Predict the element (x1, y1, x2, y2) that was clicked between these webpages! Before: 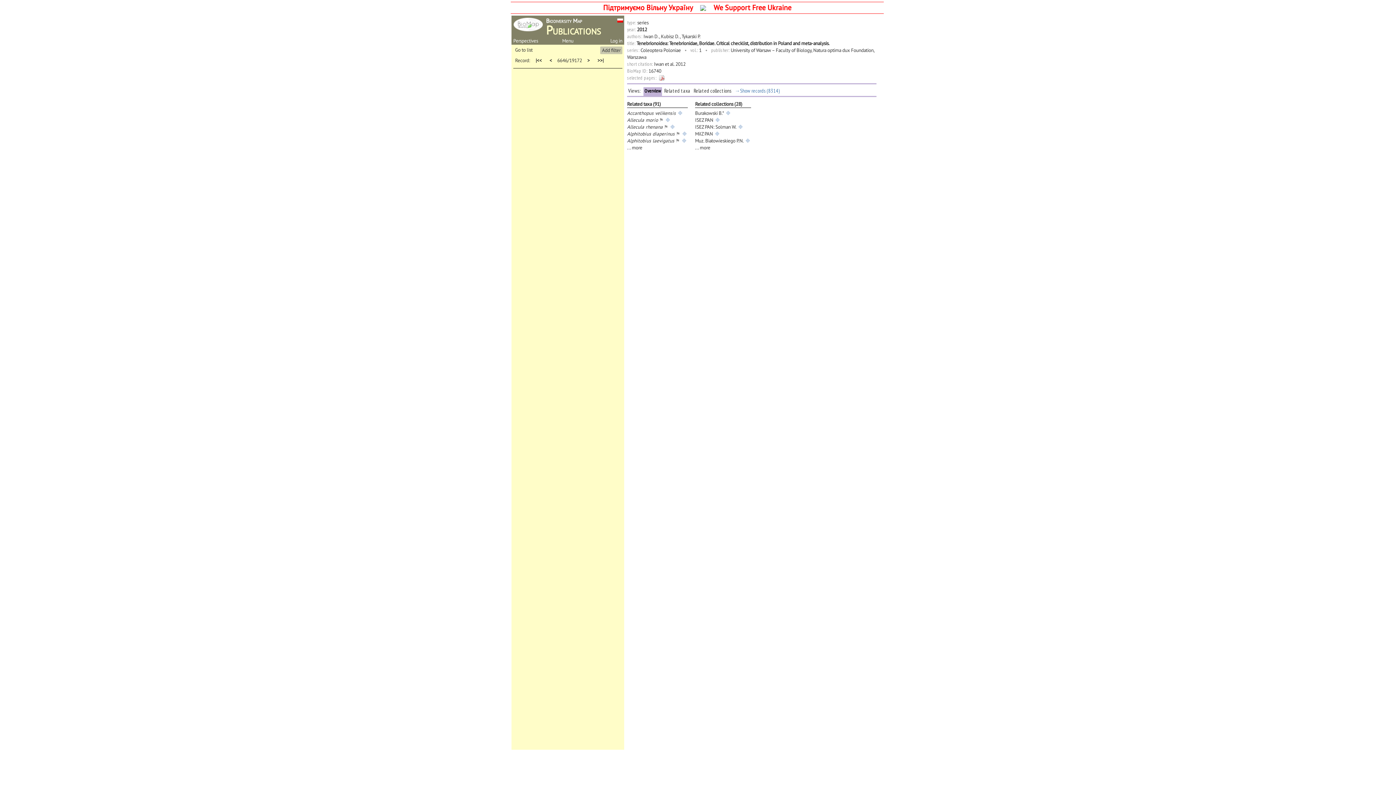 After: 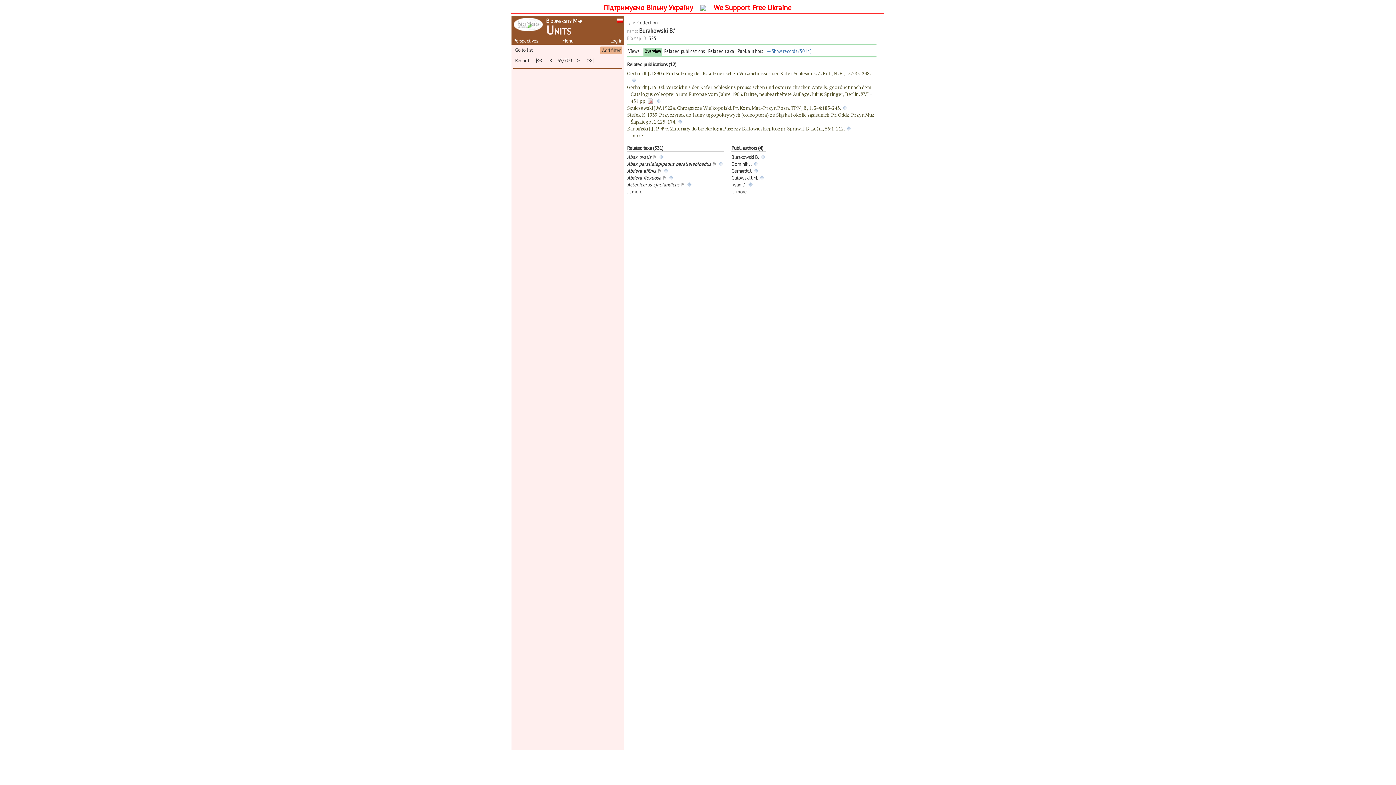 Action: label: Burakowski B.* bbox: (695, 109, 724, 116)